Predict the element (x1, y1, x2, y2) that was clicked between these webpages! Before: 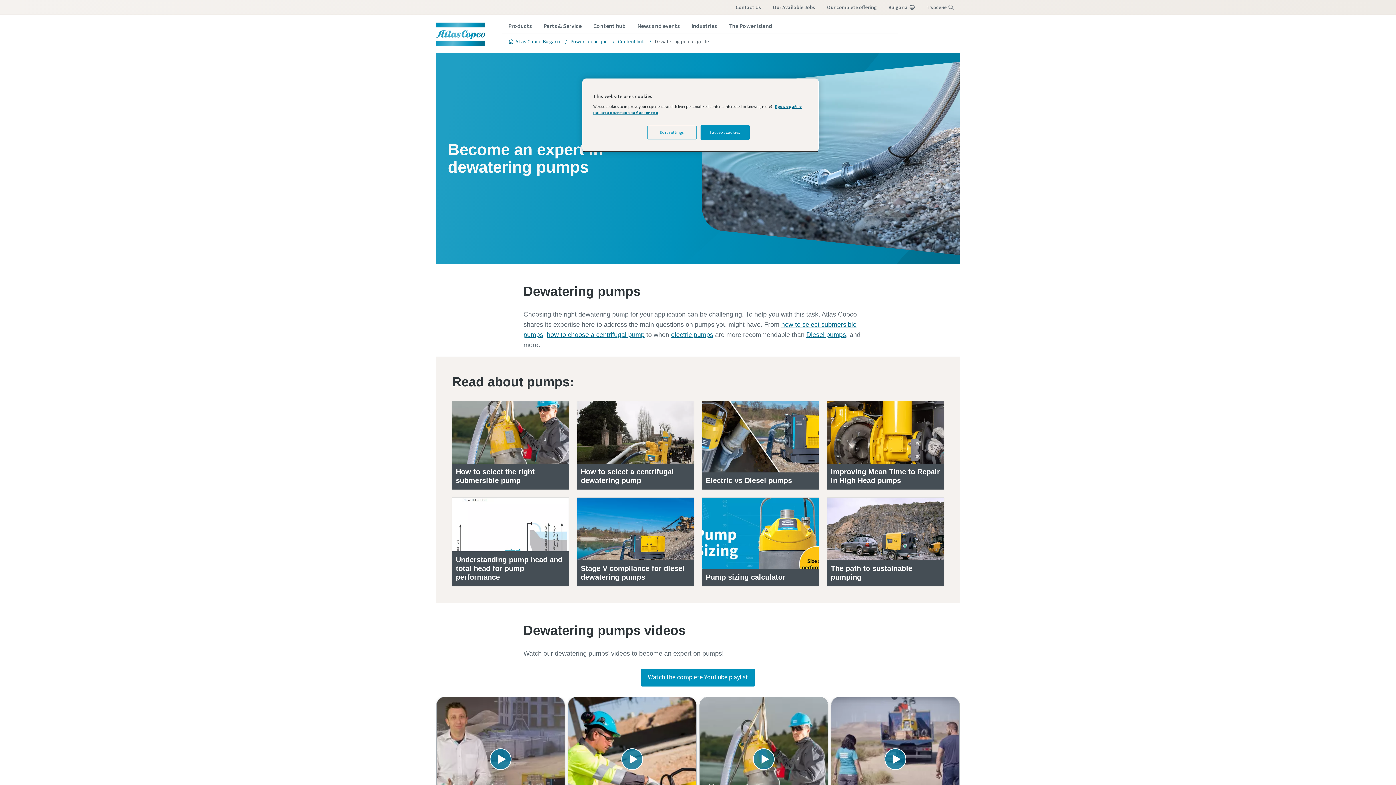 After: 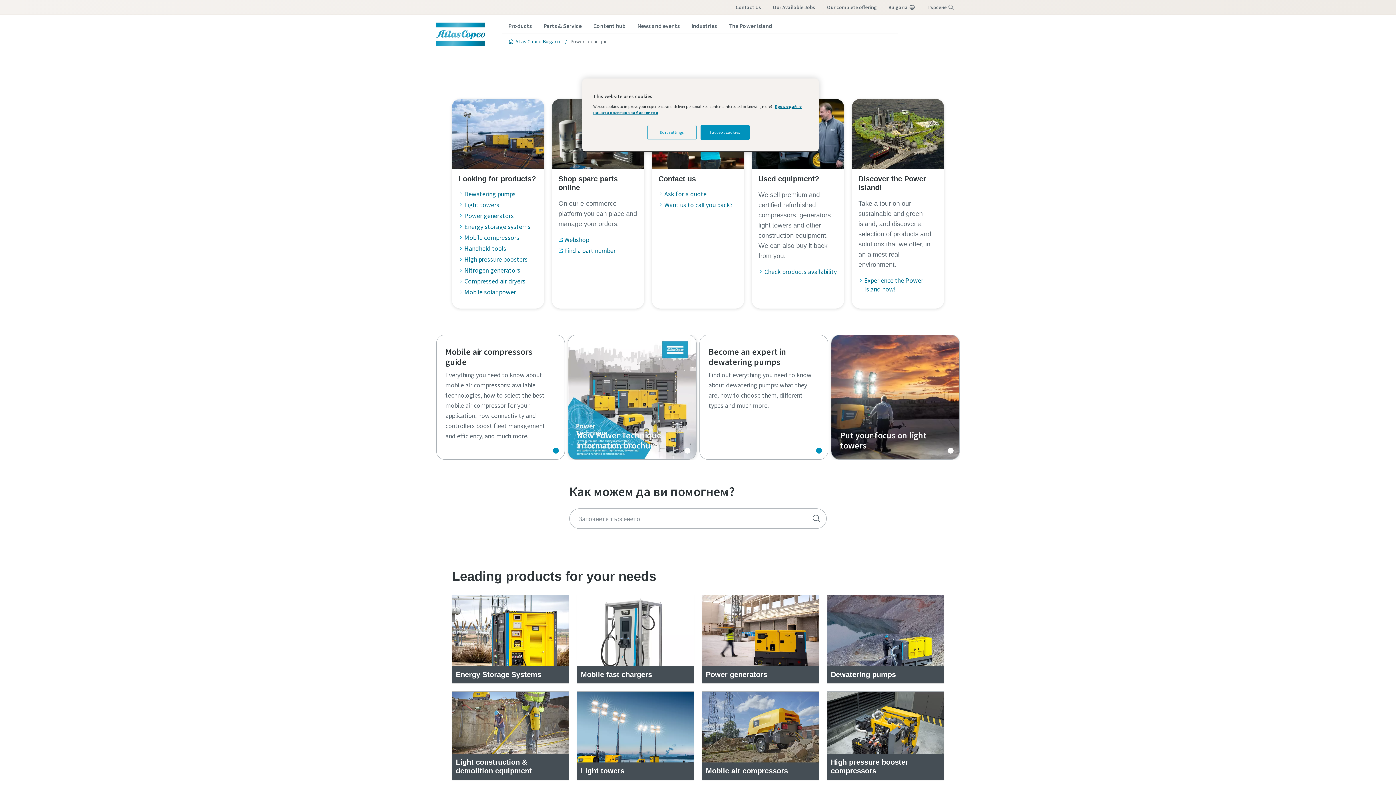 Action: label: Power Technique bbox: (563, 35, 610, 47)